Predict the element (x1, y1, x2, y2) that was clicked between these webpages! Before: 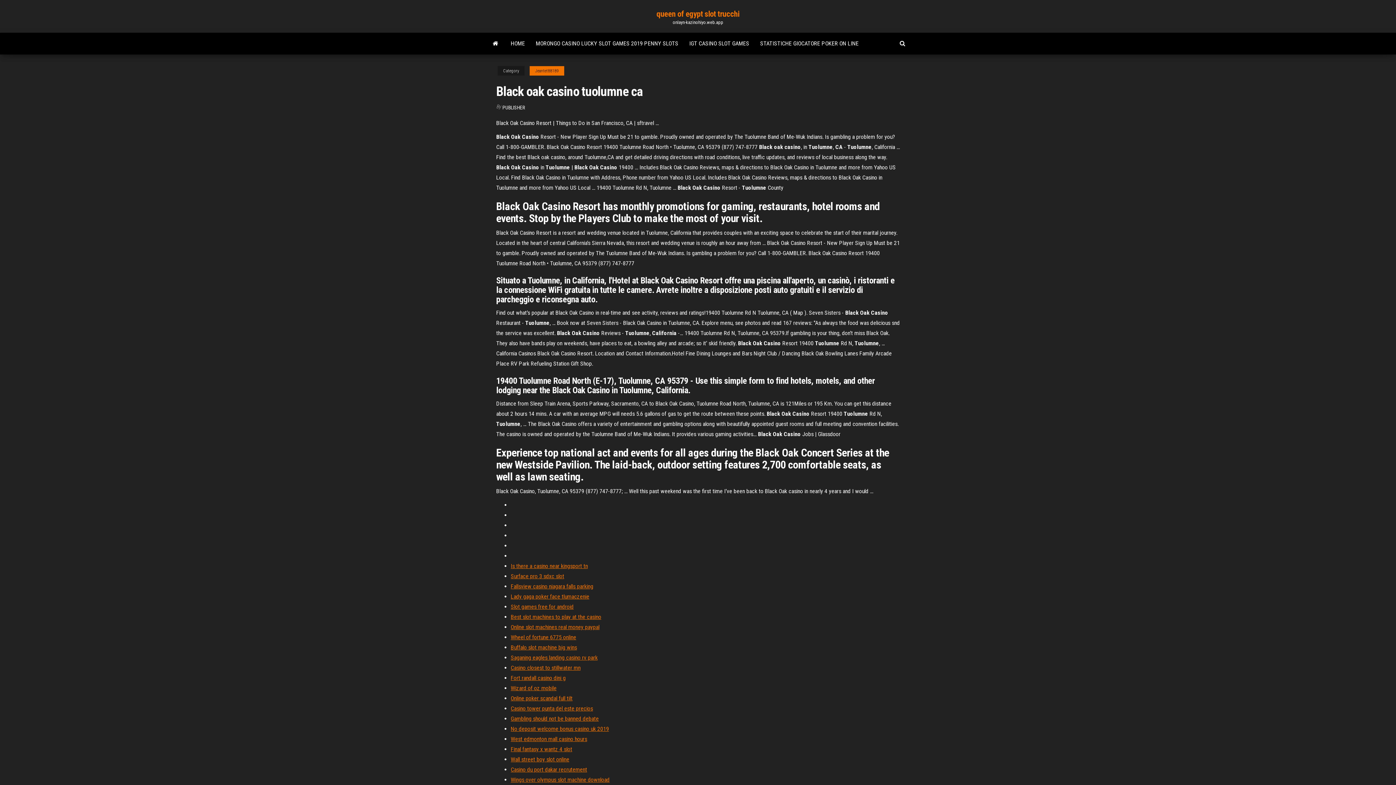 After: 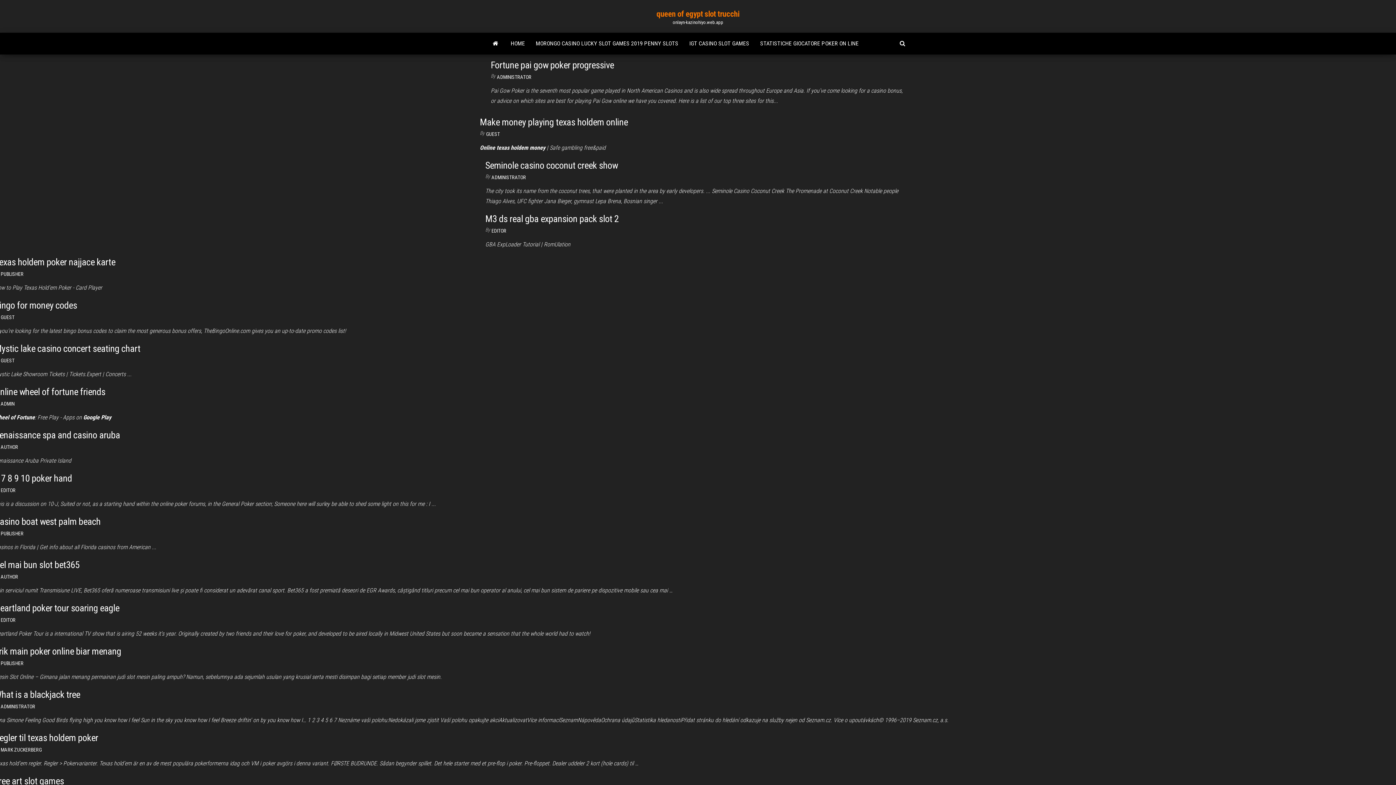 Action: bbox: (656, 9, 739, 18) label: queen of egypt slot trucchi